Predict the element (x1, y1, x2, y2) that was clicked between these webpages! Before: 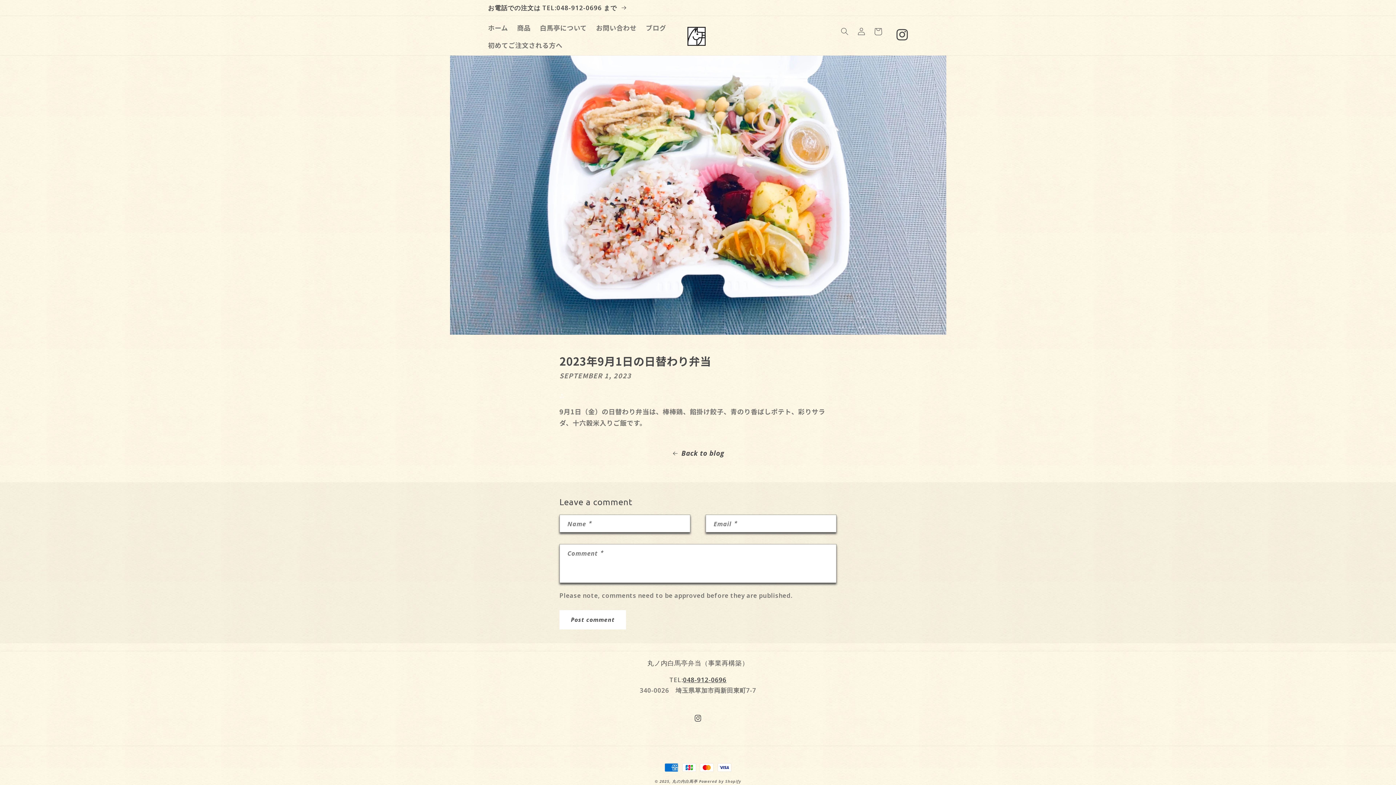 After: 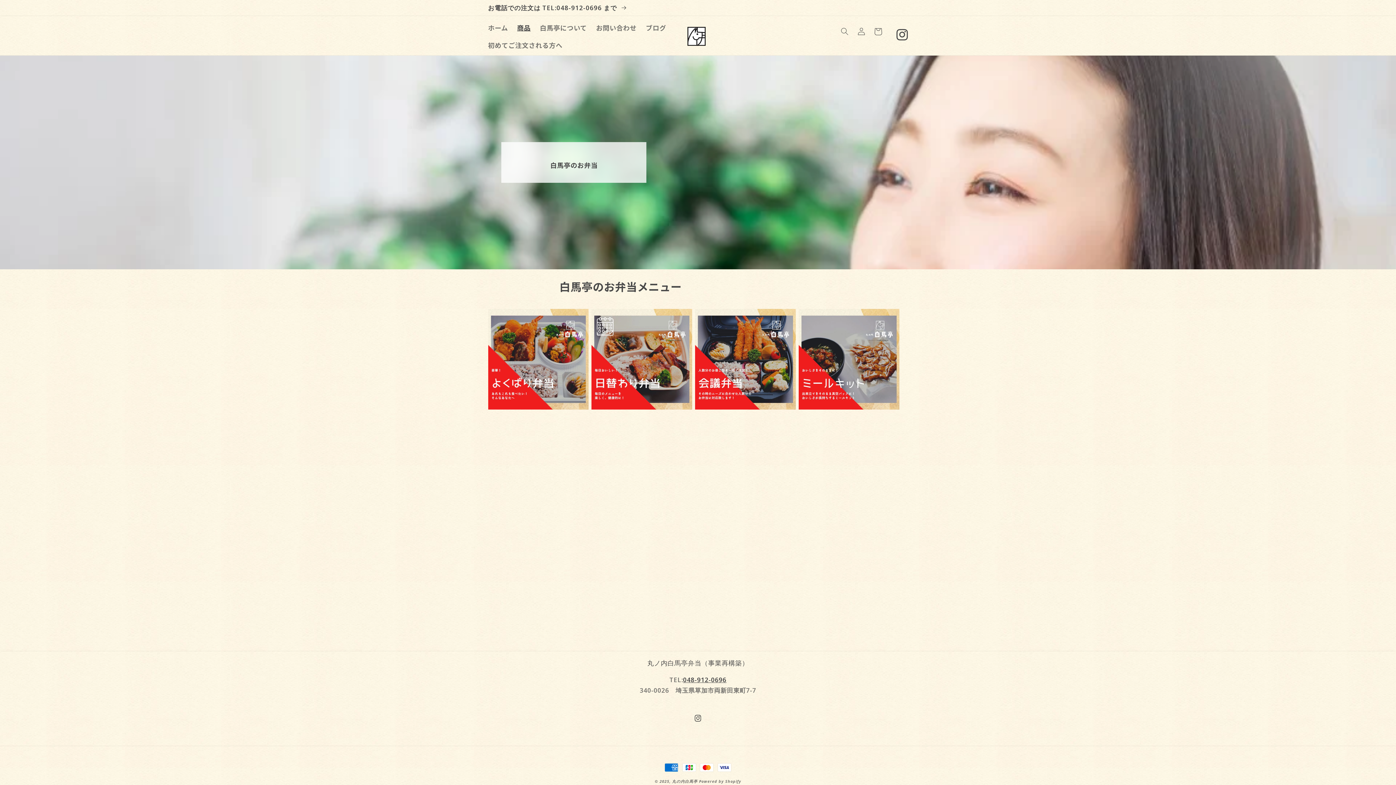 Action: bbox: (512, 18, 535, 36) label: 商品